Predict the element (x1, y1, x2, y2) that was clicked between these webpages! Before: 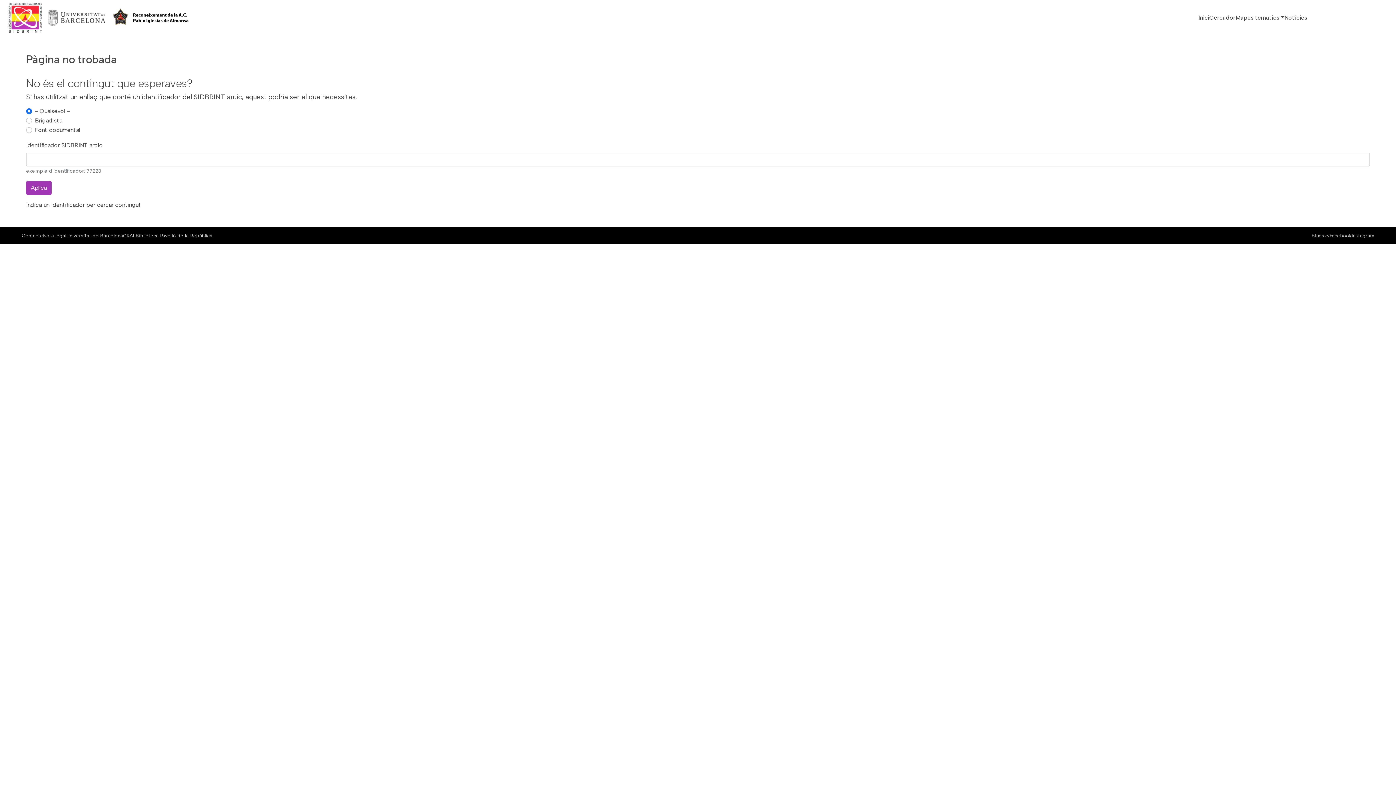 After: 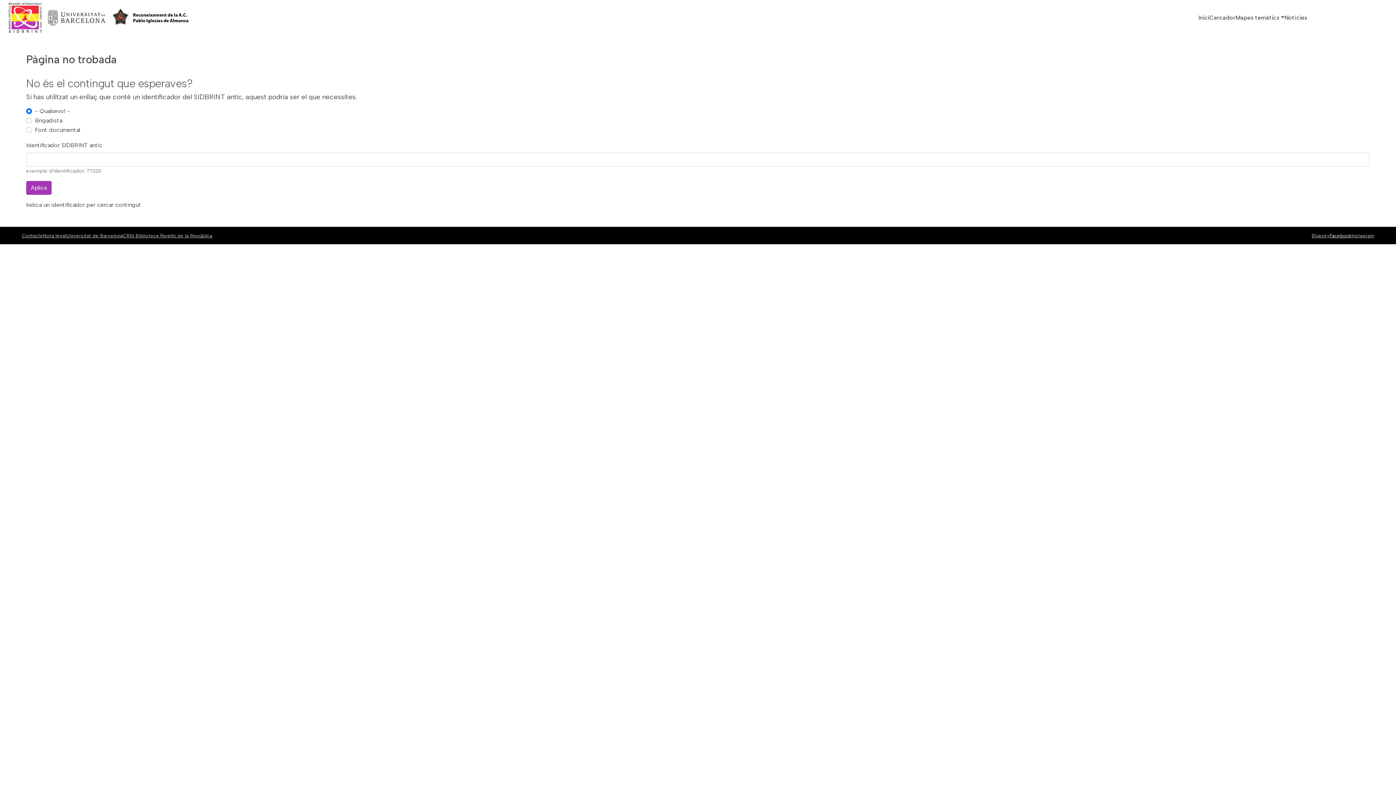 Action: label: Facebook bbox: (1330, 232, 1352, 238)